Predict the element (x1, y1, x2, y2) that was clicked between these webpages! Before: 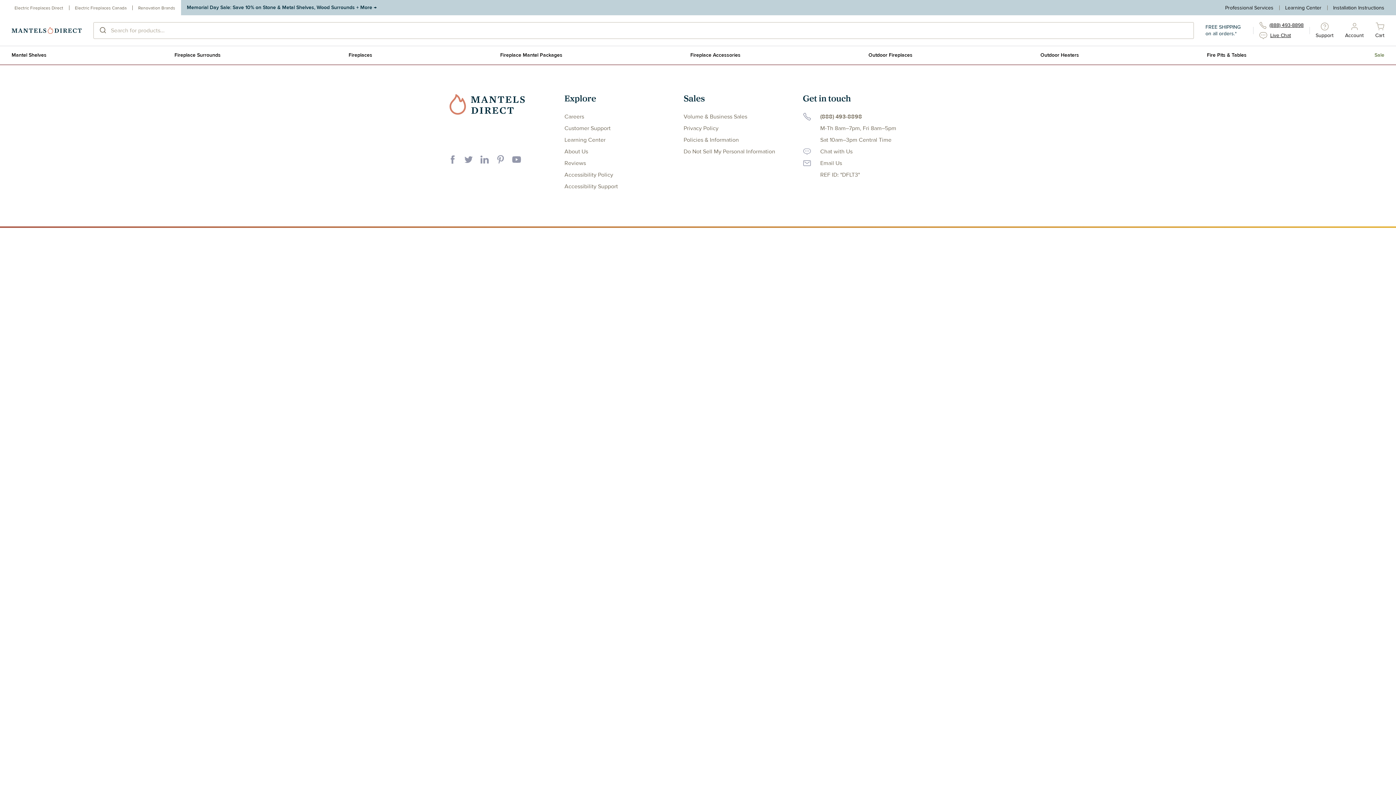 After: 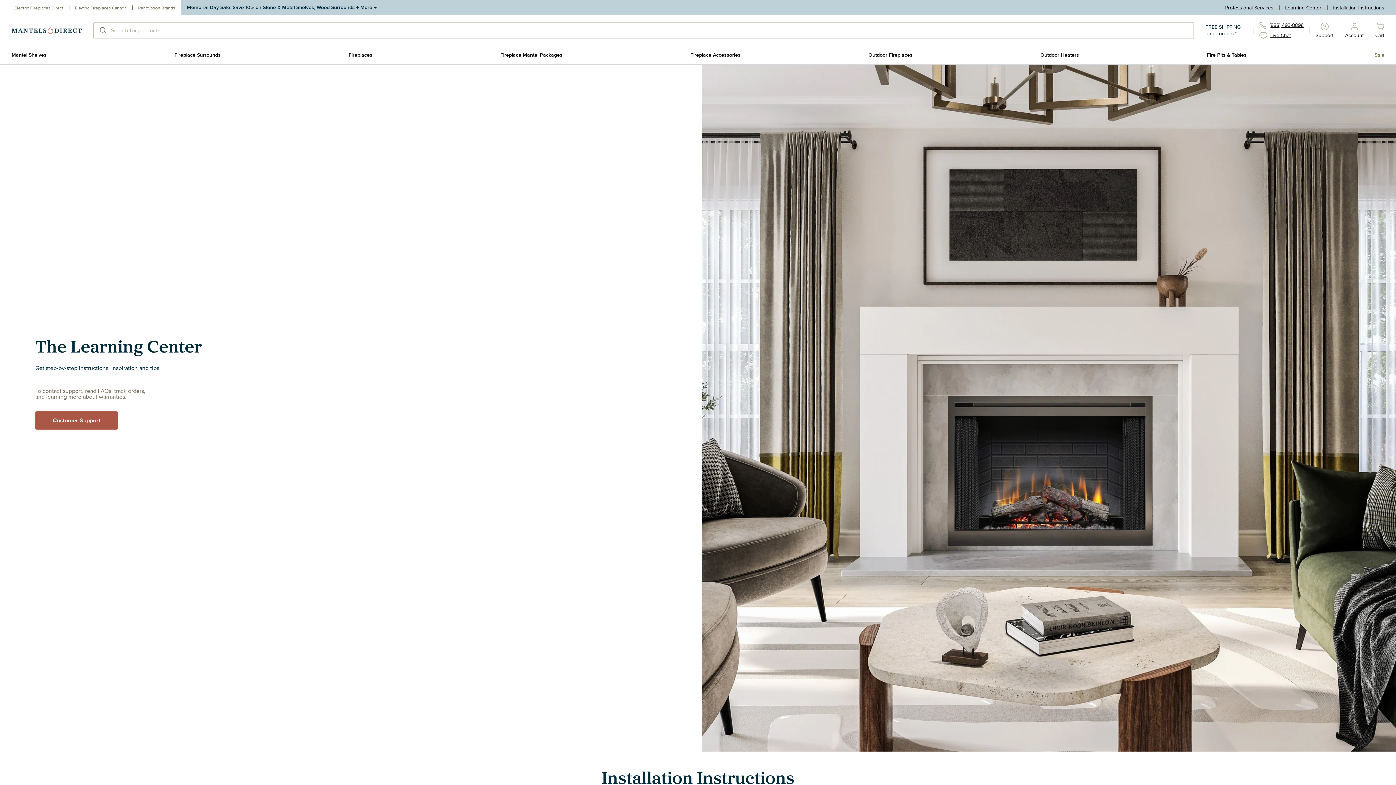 Action: bbox: (564, 136, 605, 143) label: Learning Center